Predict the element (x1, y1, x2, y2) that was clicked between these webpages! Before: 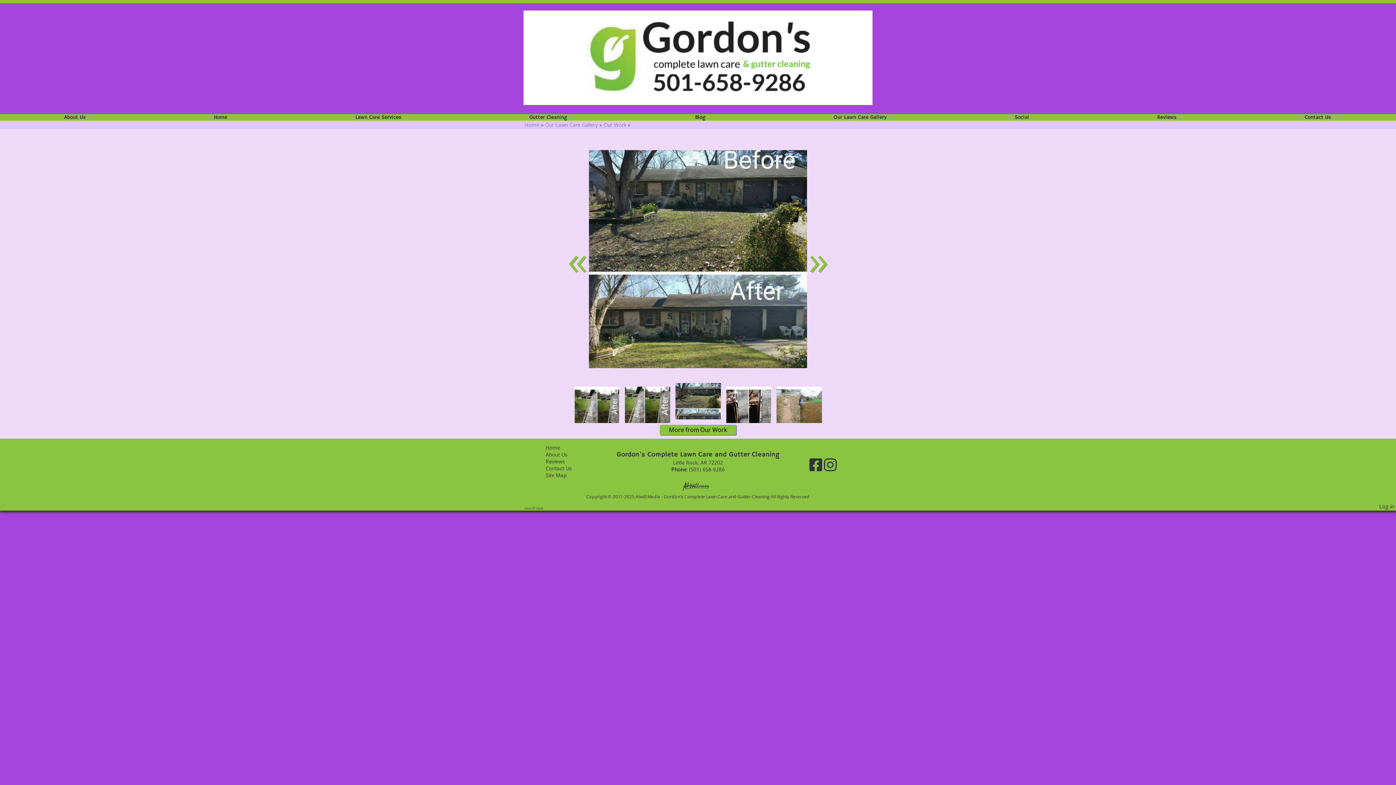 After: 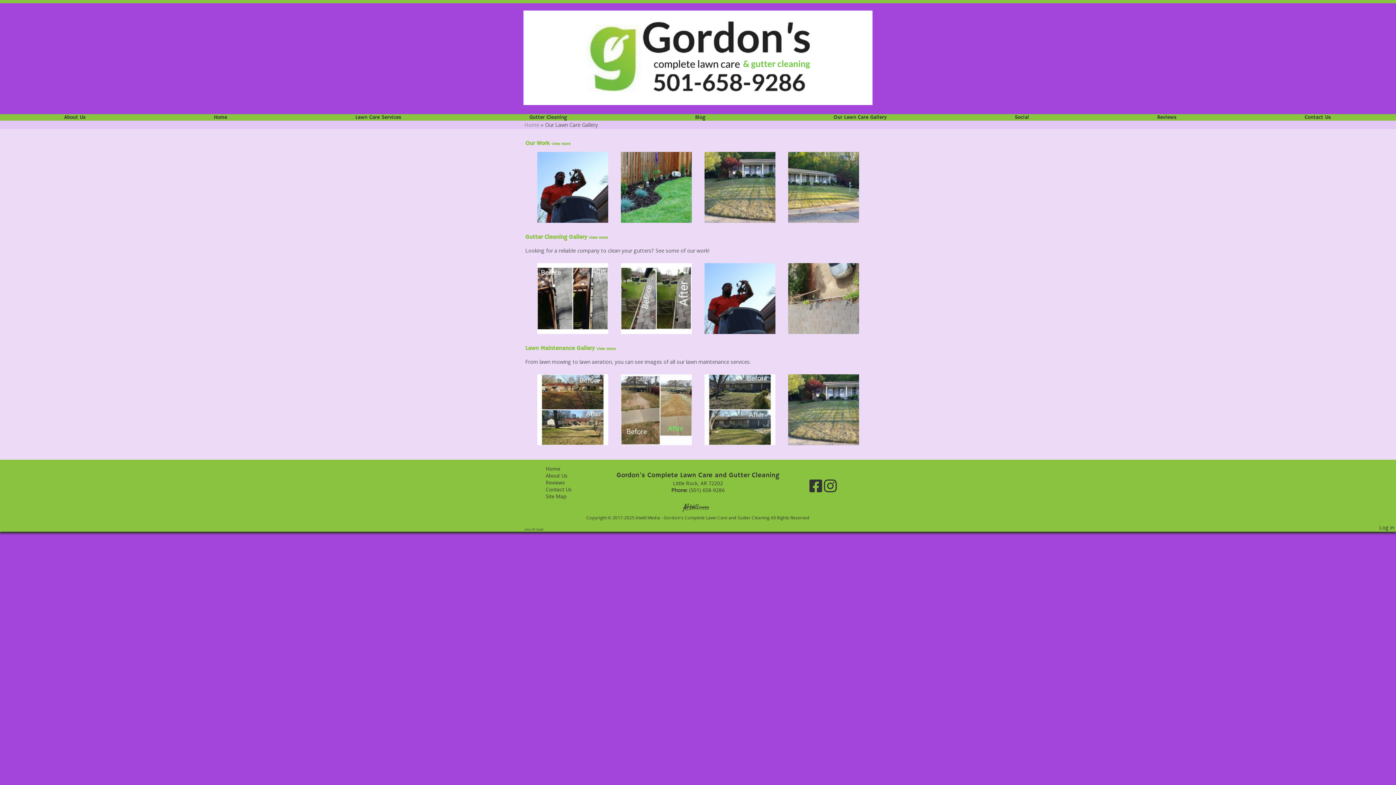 Action: label: Our Lawn Care Gallery bbox: (545, 121, 598, 128)